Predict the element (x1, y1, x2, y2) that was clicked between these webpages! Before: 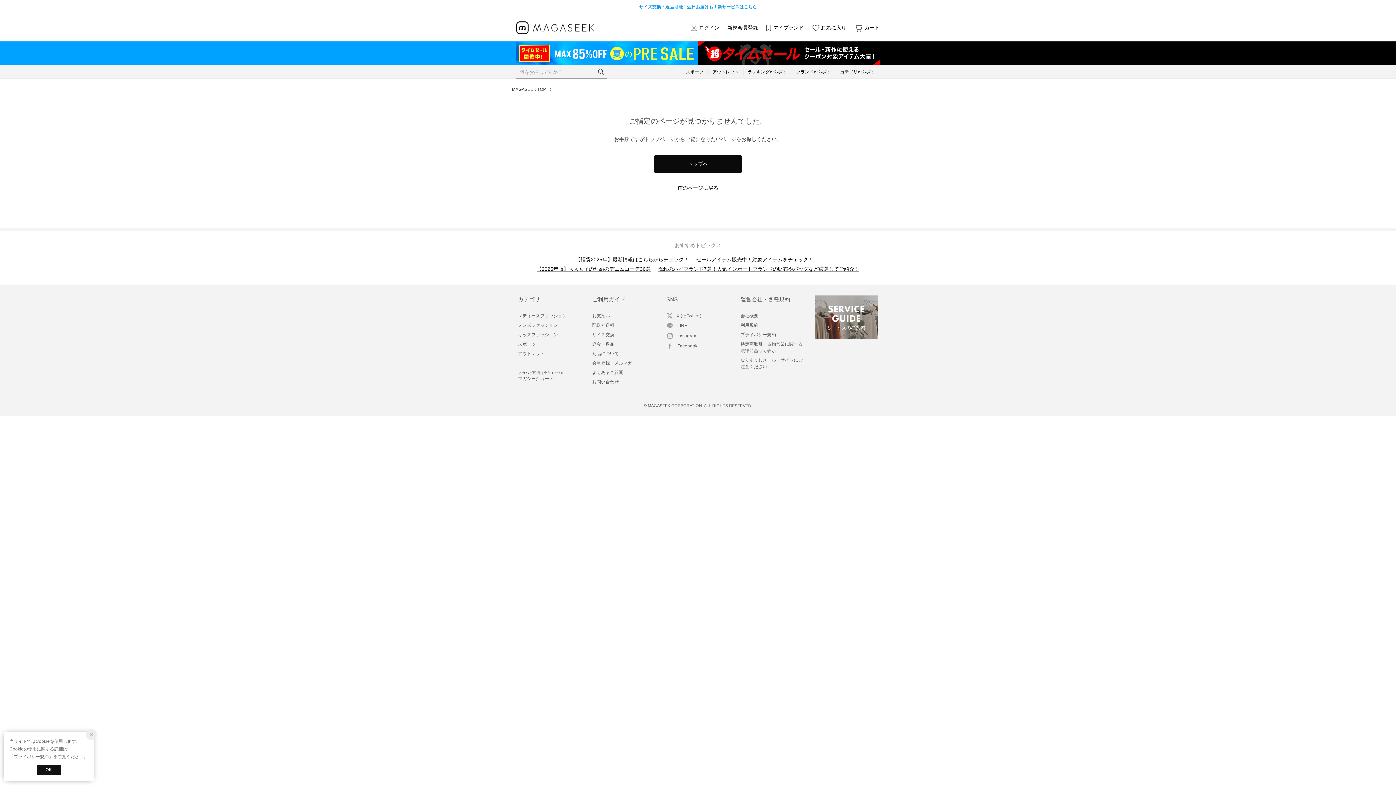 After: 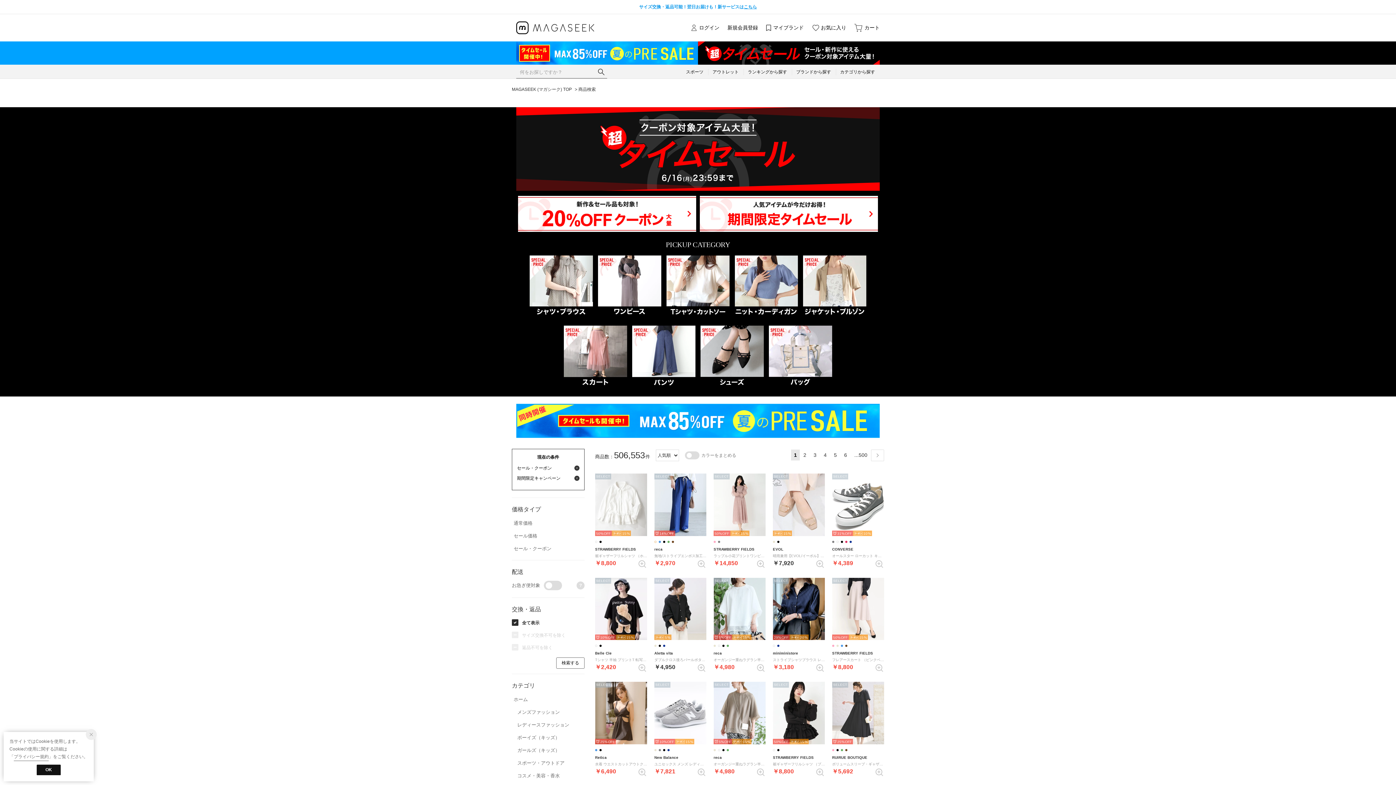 Action: bbox: (698, 41, 880, 64)